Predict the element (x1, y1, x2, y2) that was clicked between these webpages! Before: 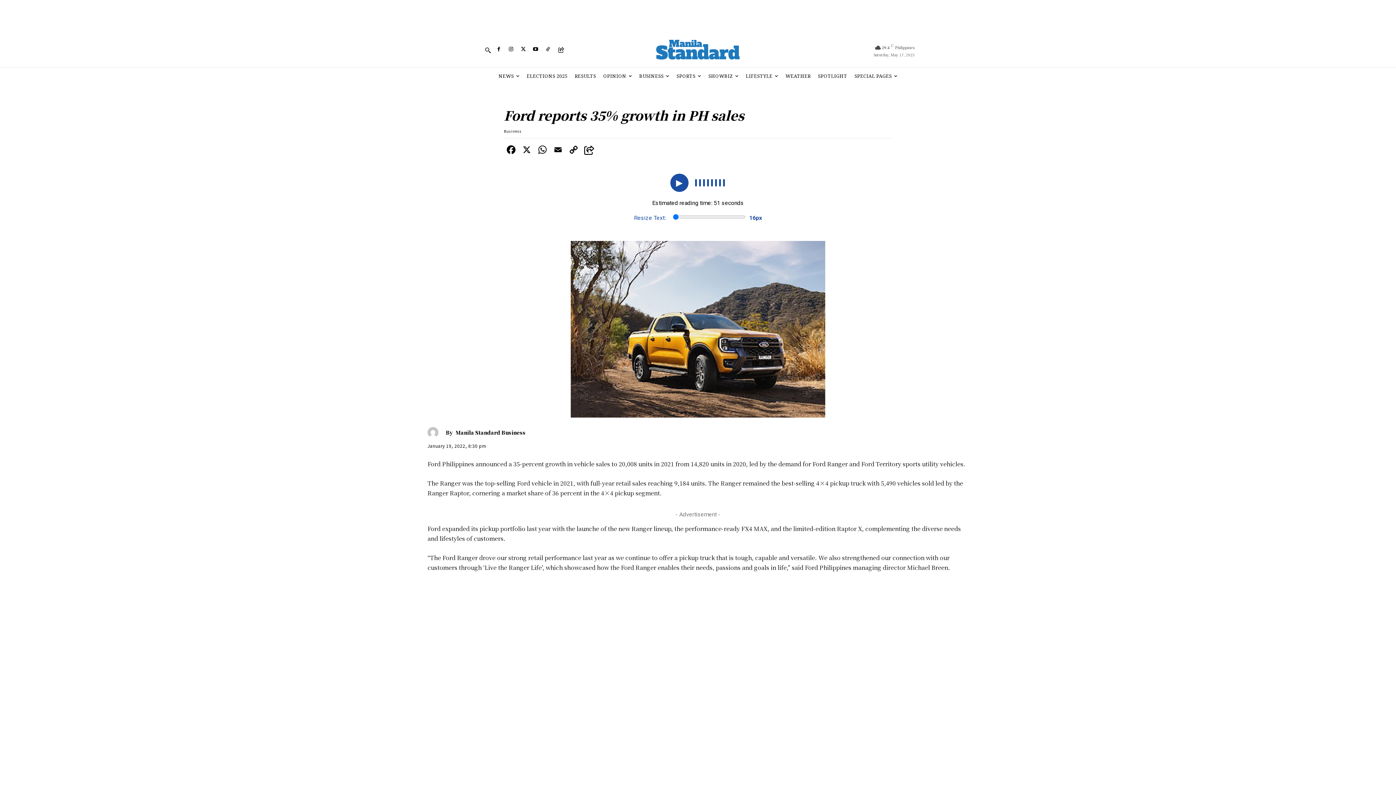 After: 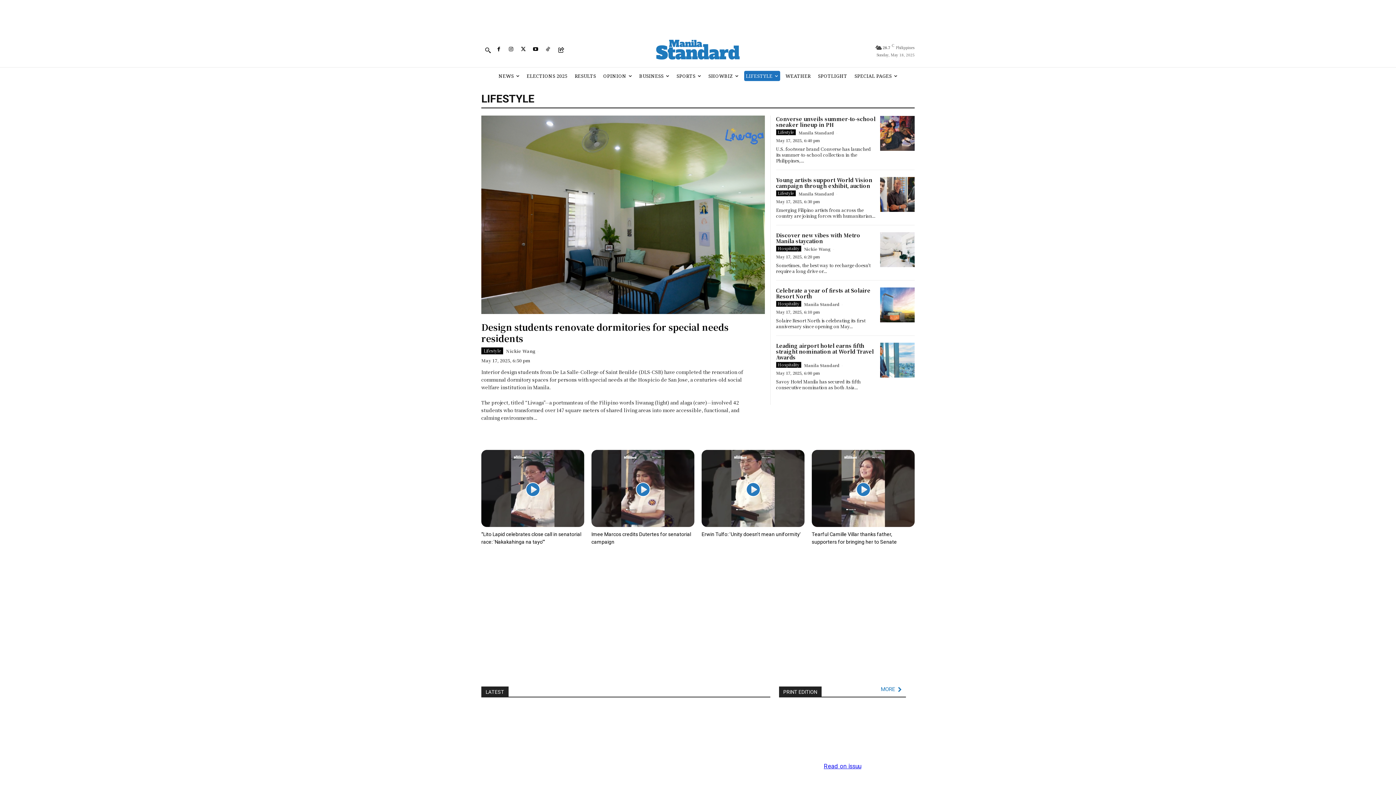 Action: label: LIFESTYLE bbox: (744, 71, 780, 81)